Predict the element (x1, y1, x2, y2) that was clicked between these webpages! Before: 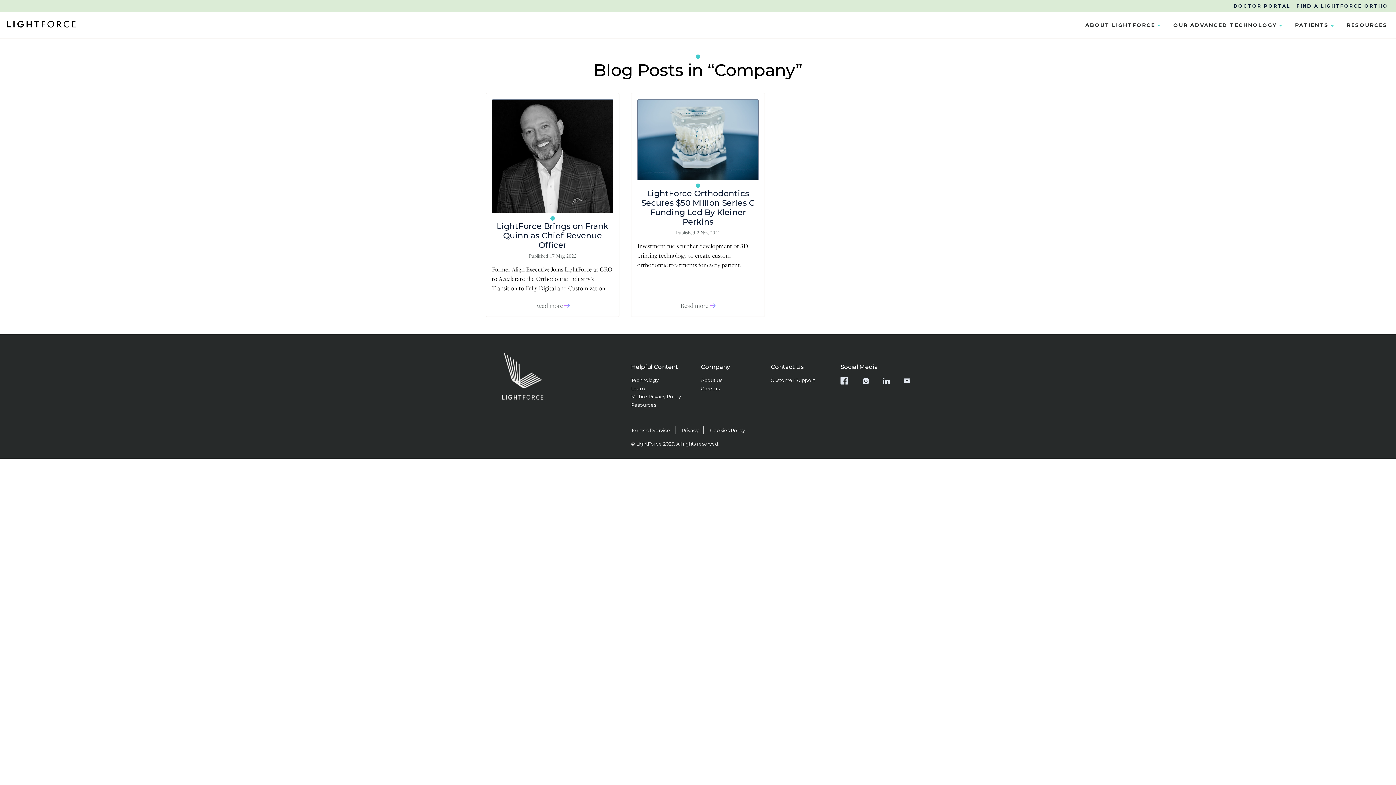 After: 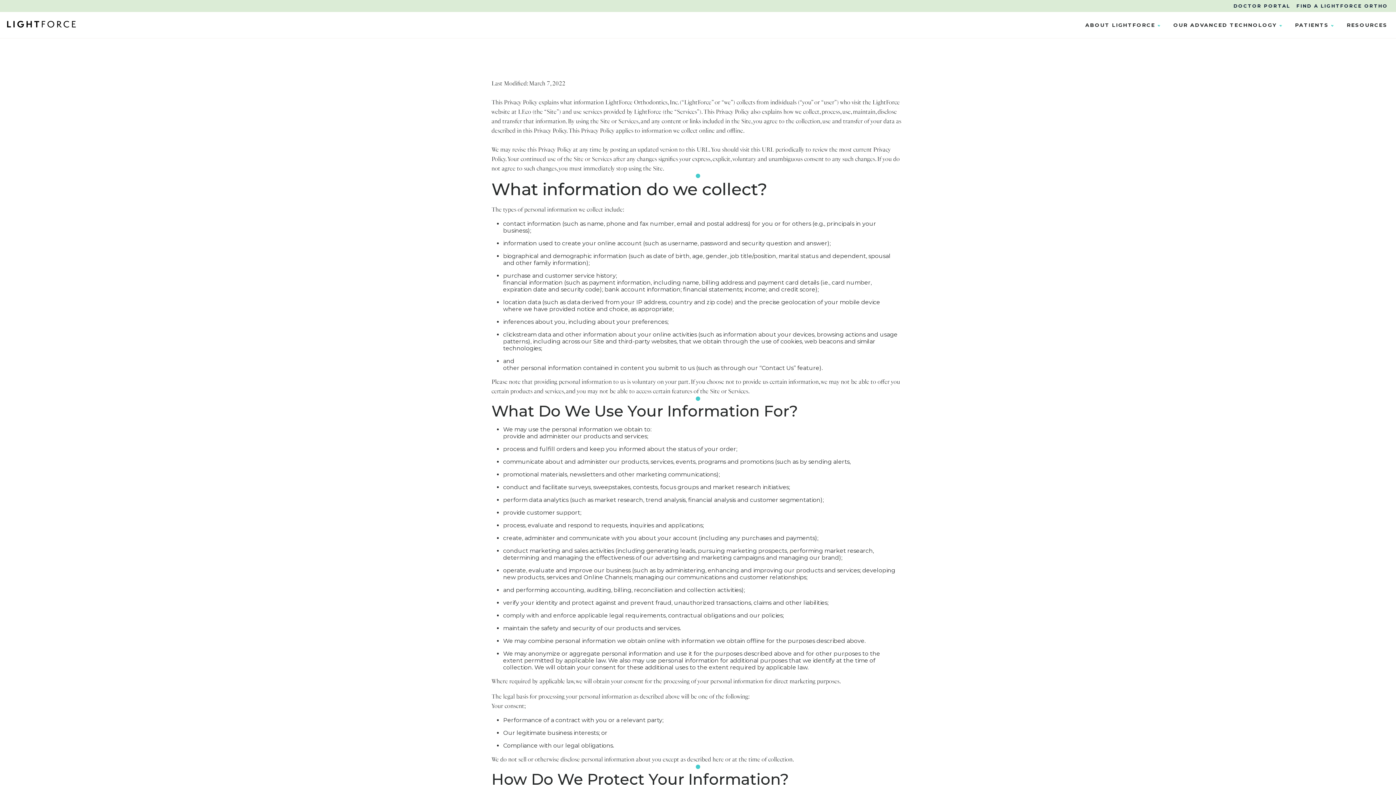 Action: bbox: (681, 426, 698, 434) label: Privacy